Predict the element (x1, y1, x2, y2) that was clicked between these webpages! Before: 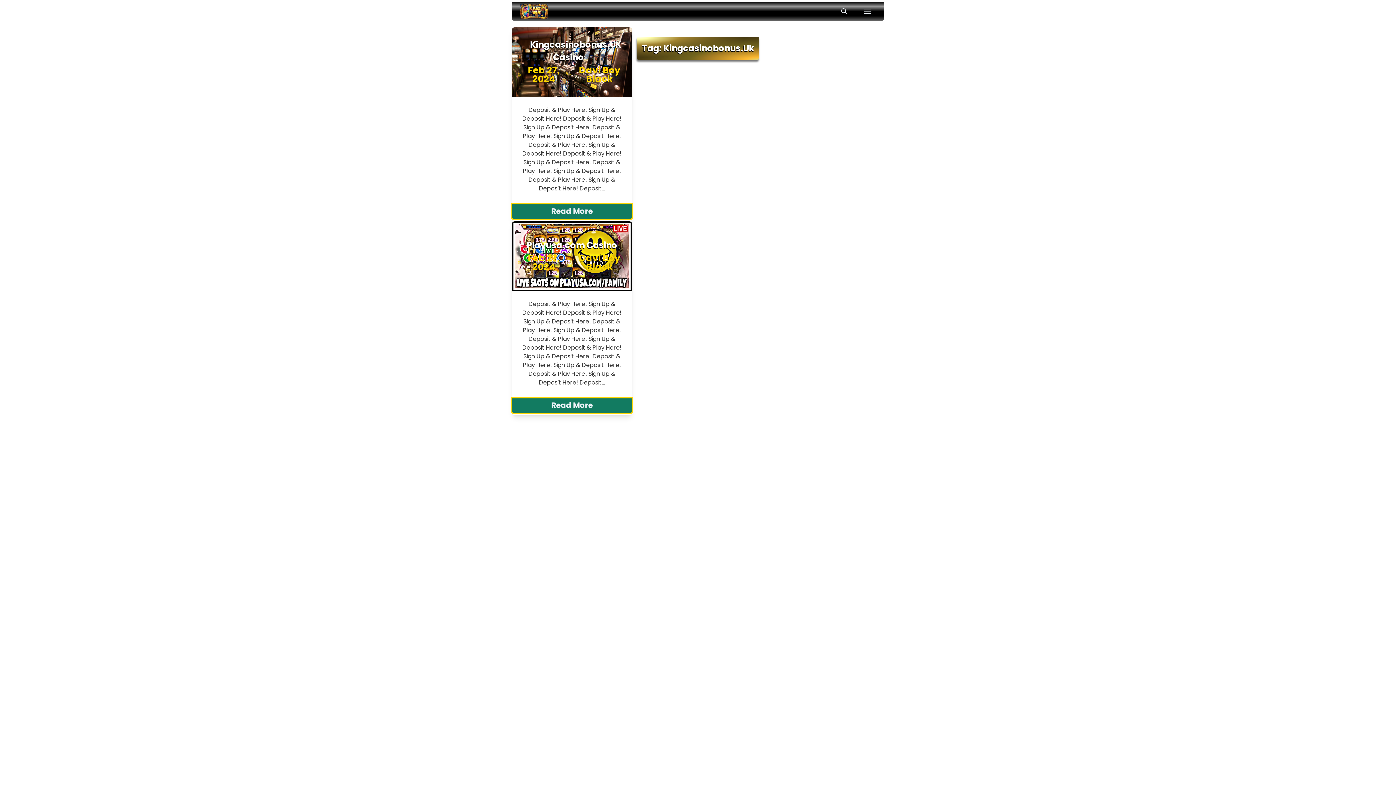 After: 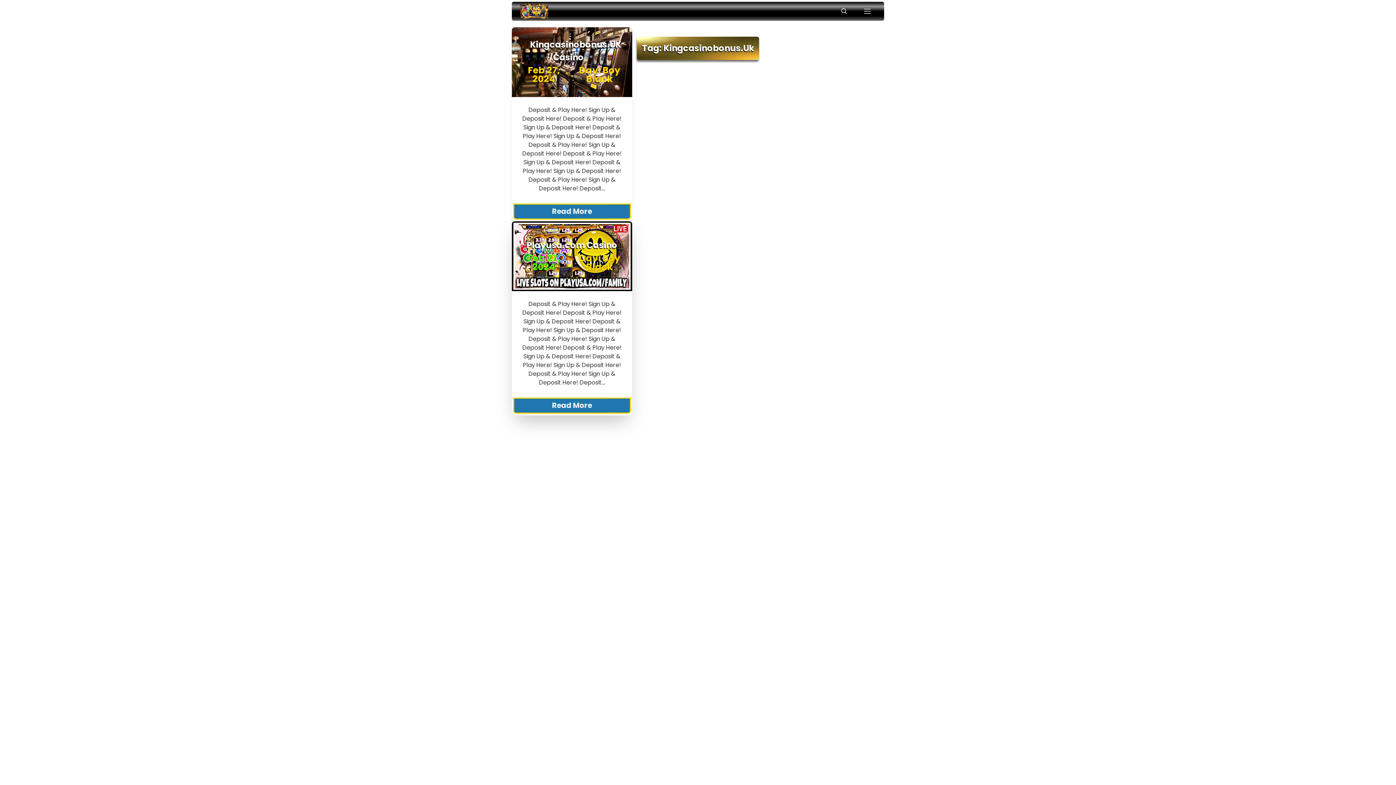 Action: label: Feb 27, 2024 bbox: (524, 253, 564, 272)